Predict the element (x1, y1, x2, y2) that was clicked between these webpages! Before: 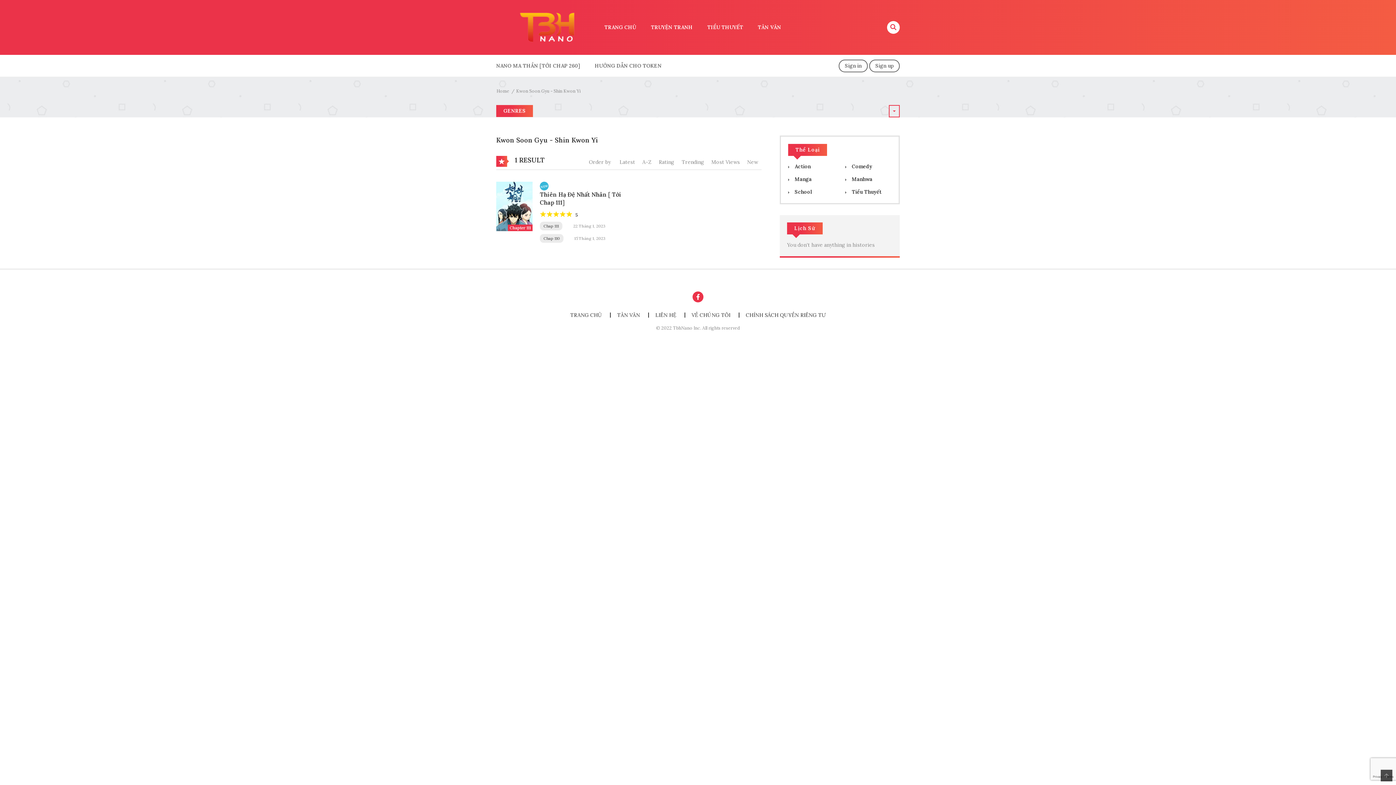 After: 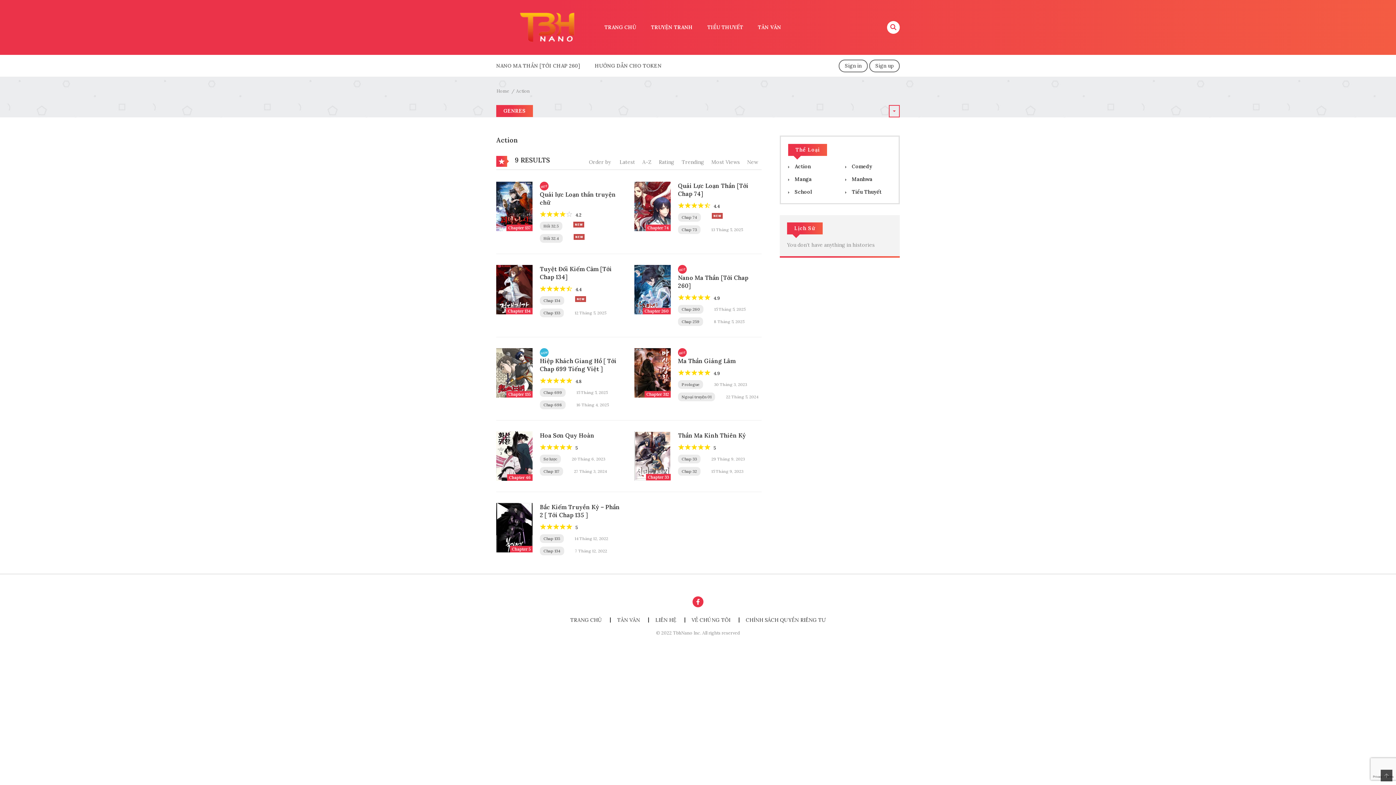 Action: bbox: (788, 163, 810, 169) label:  Action